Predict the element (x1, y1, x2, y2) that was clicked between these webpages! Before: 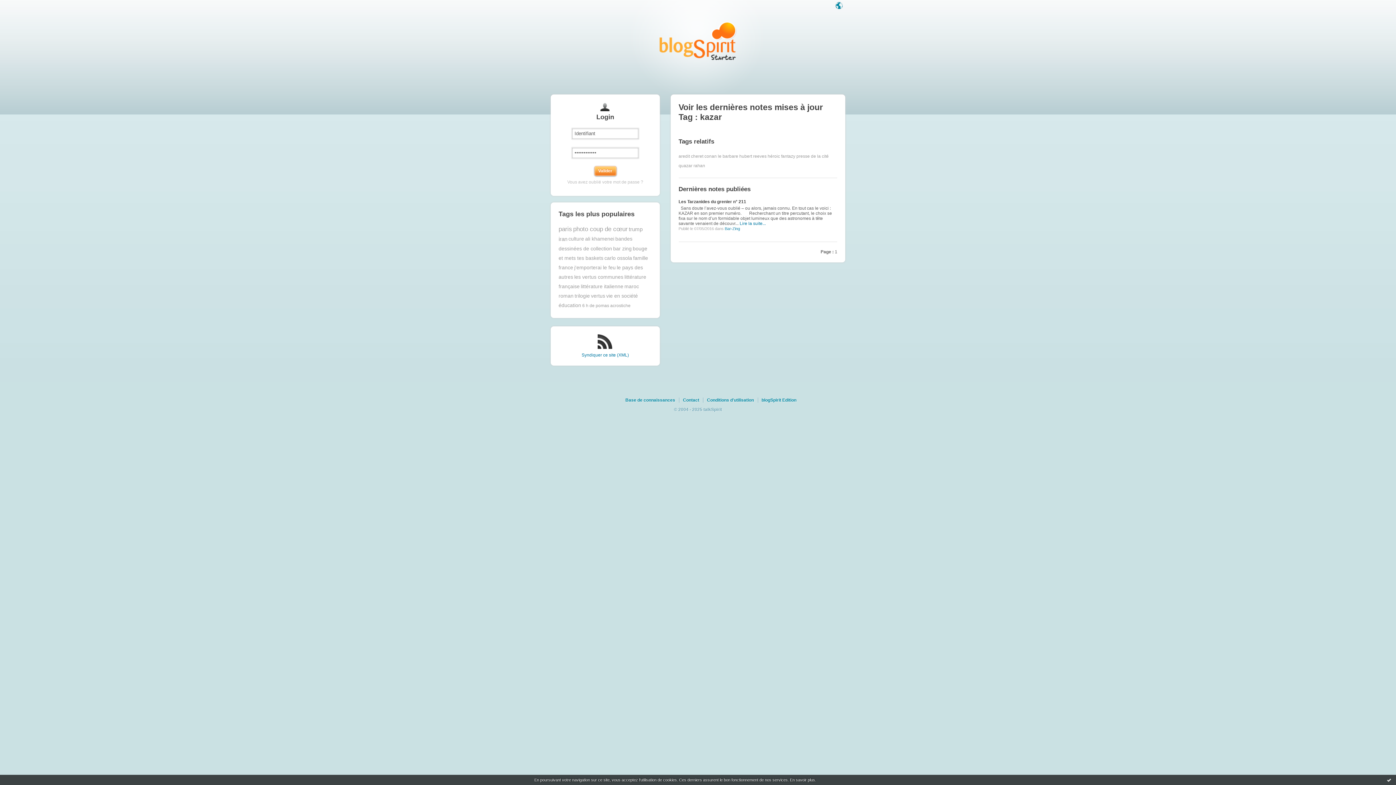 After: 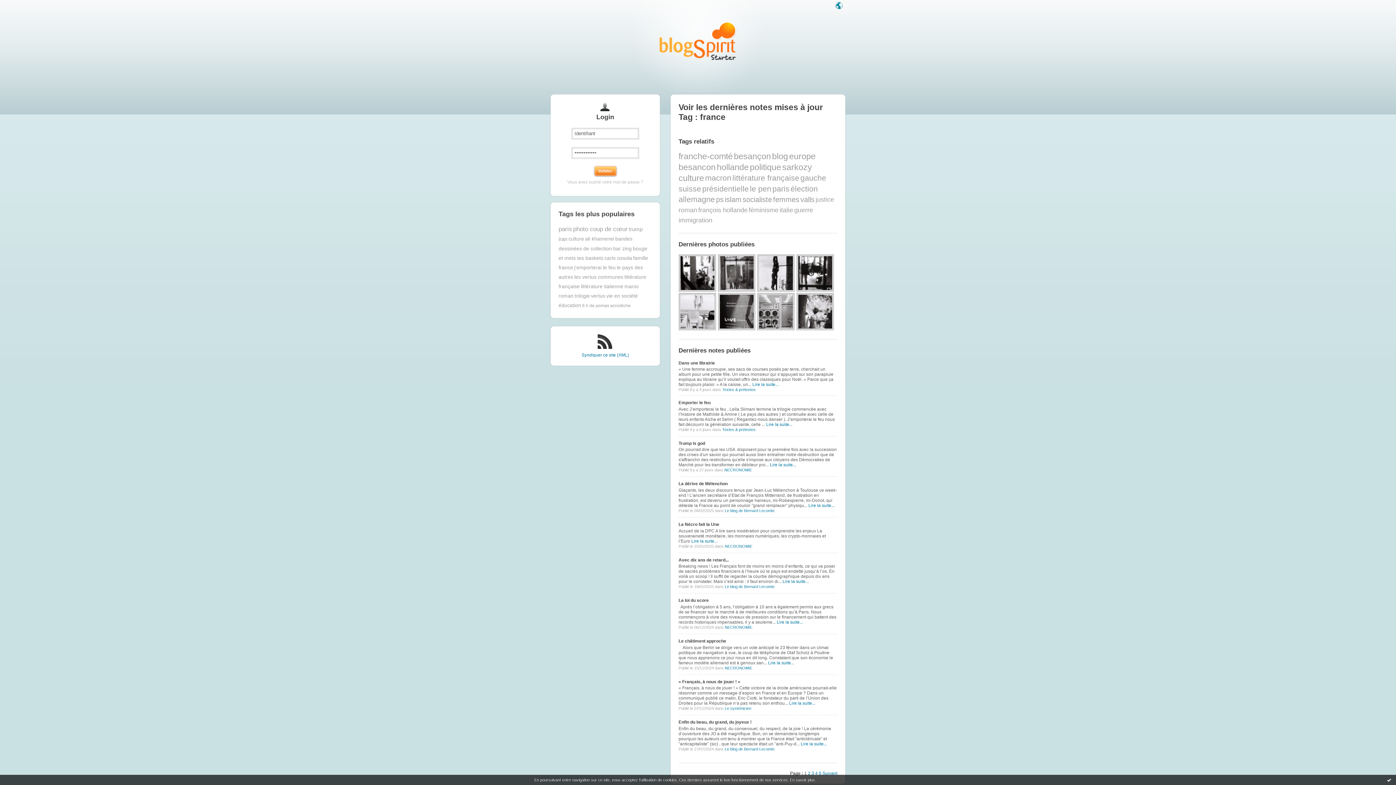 Action: label: france bbox: (558, 264, 573, 270)